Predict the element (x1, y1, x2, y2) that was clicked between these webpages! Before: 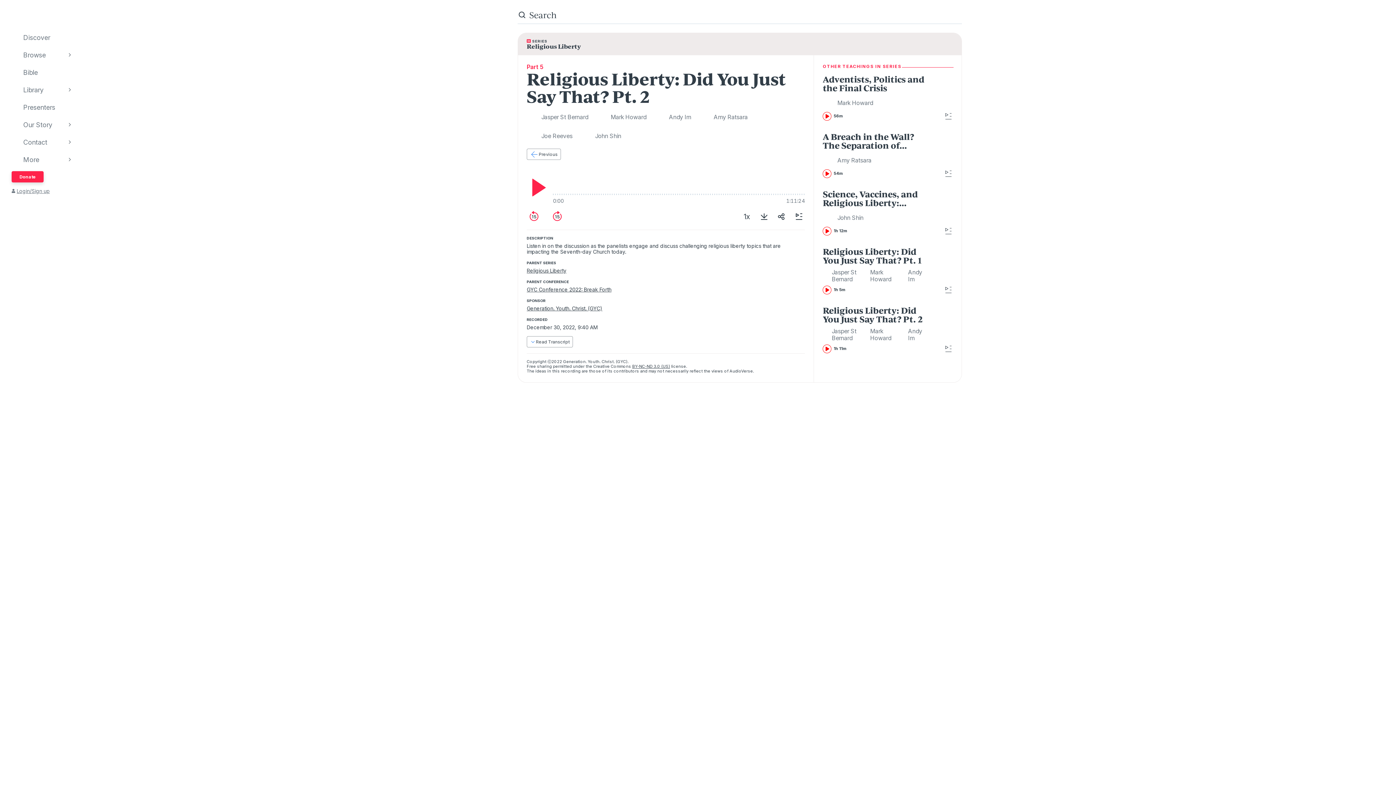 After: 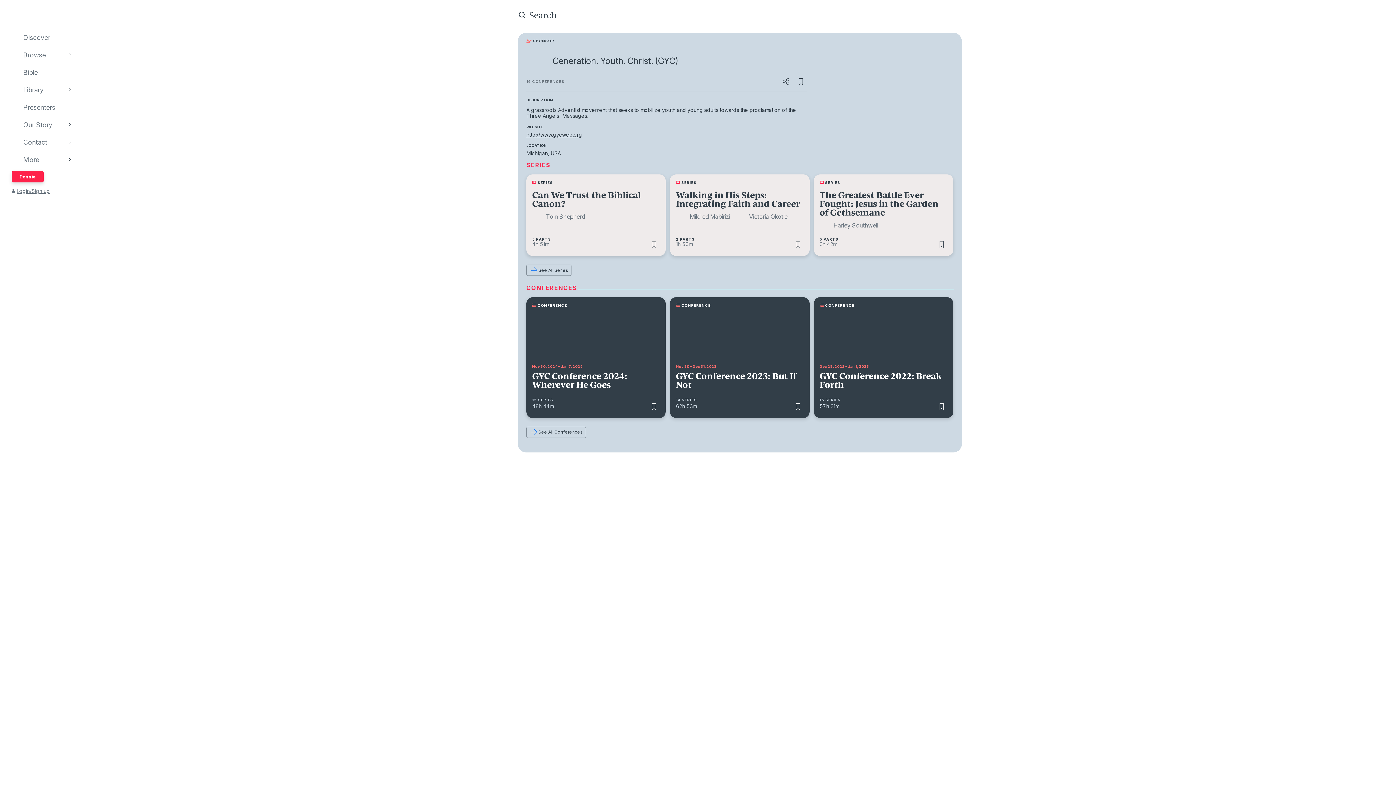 Action: bbox: (526, 305, 602, 311) label: Generation. Youth. Christ. (GYC)